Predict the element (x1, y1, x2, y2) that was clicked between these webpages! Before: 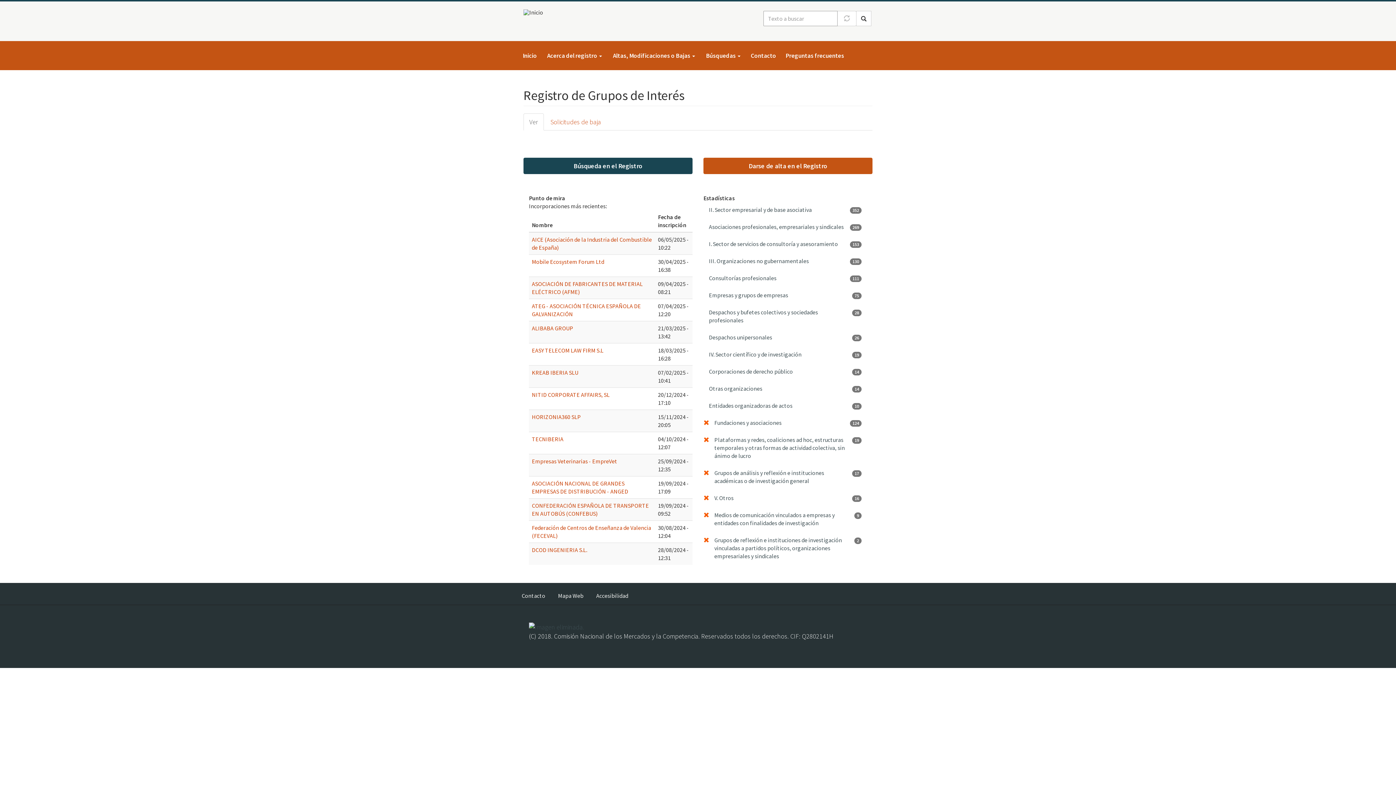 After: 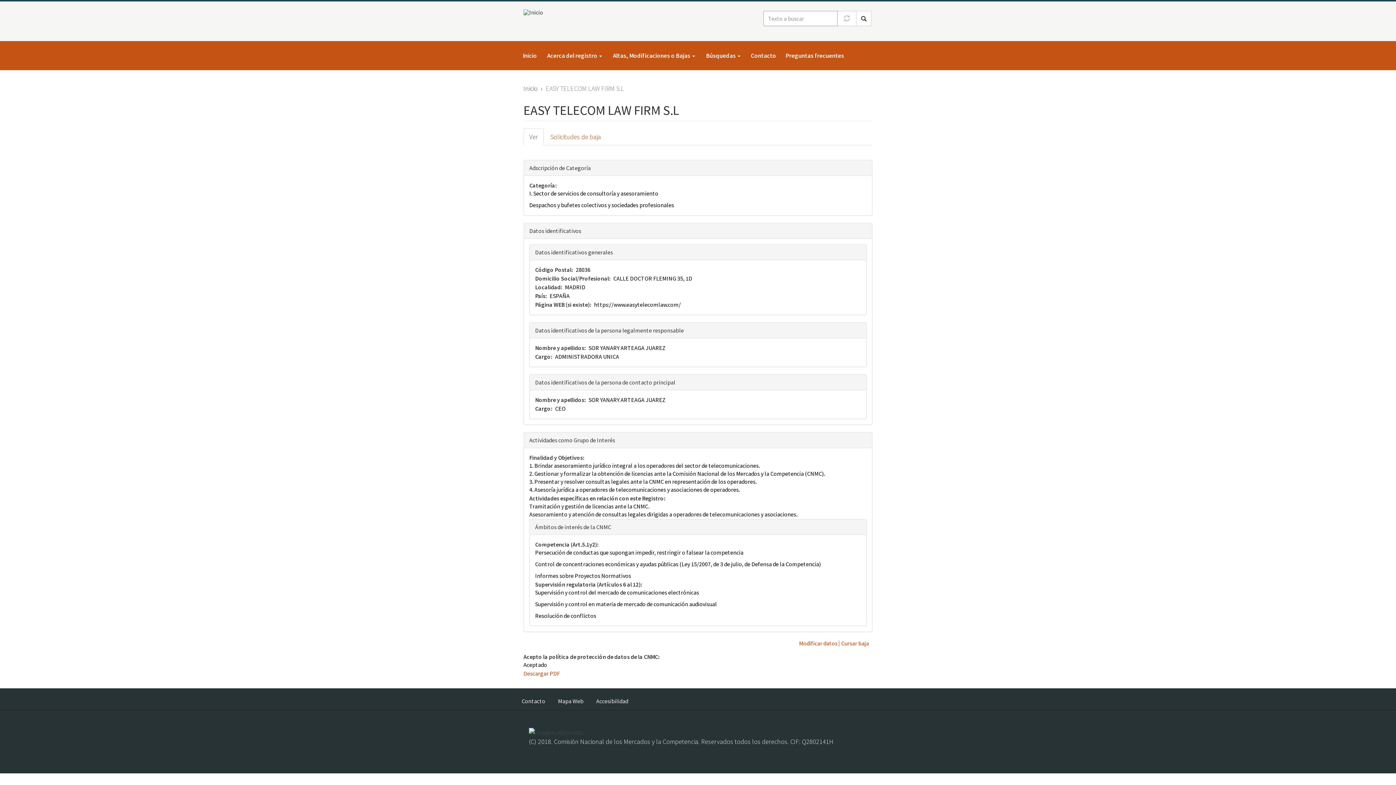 Action: label: EASY TELECOM LAW FIRM S.L bbox: (532, 346, 603, 354)